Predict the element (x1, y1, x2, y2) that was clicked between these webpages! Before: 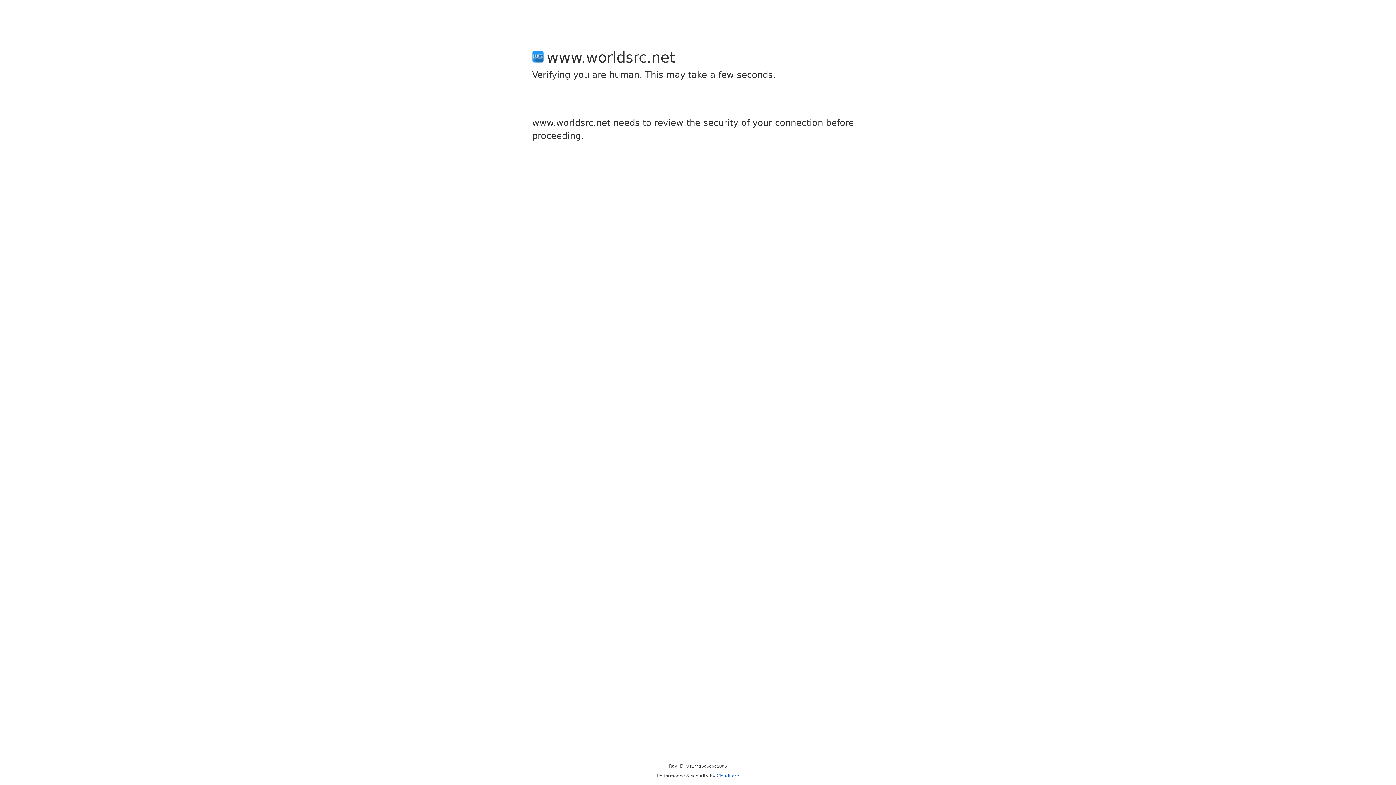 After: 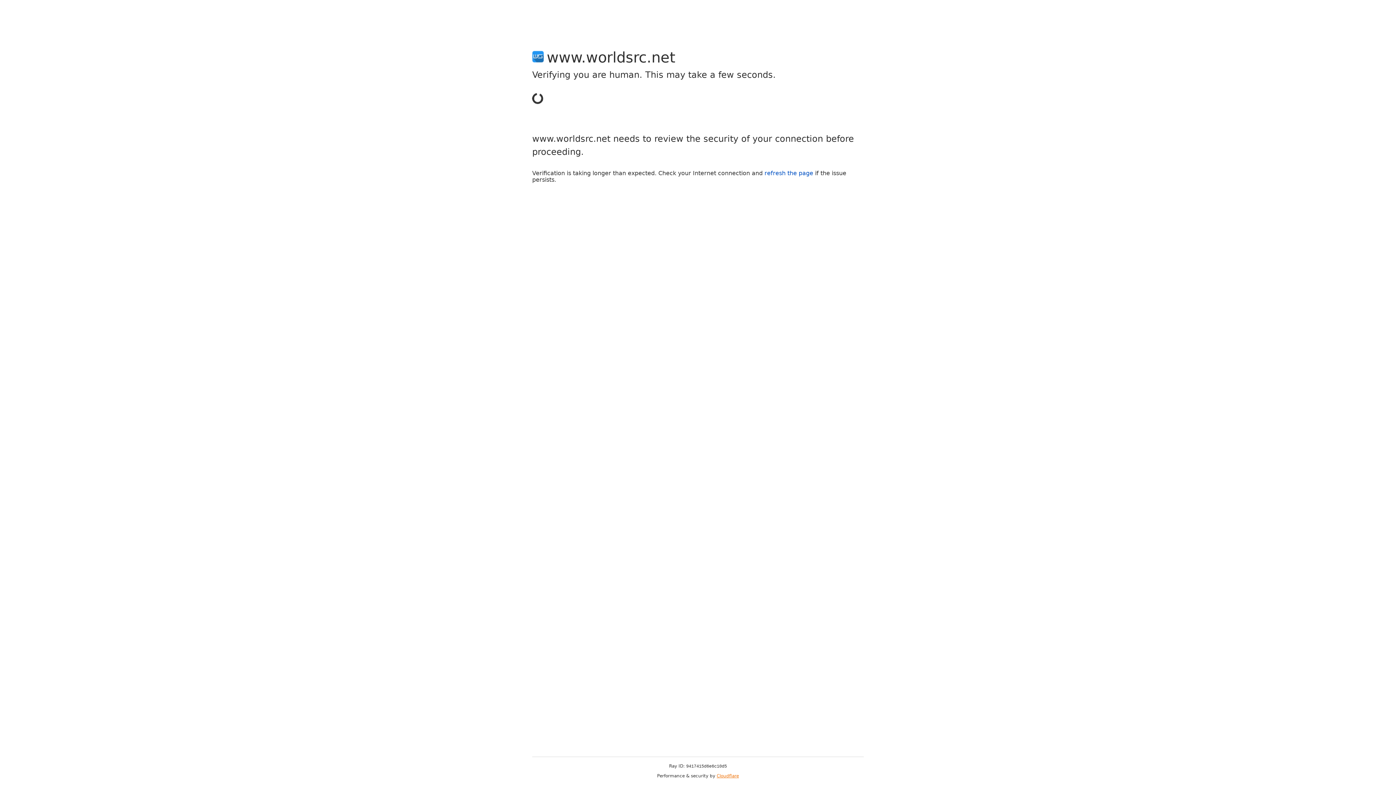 Action: bbox: (716, 773, 739, 778) label: Cloudflare